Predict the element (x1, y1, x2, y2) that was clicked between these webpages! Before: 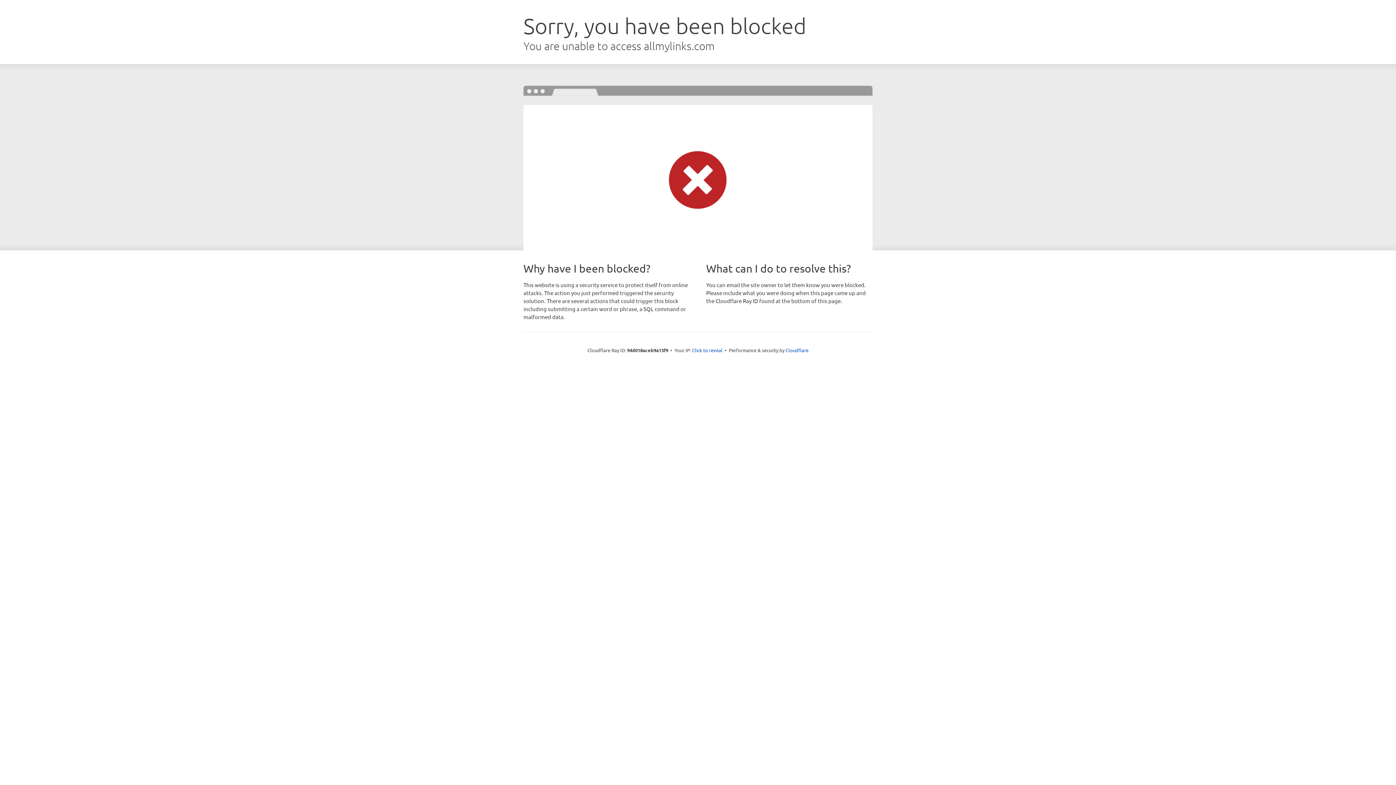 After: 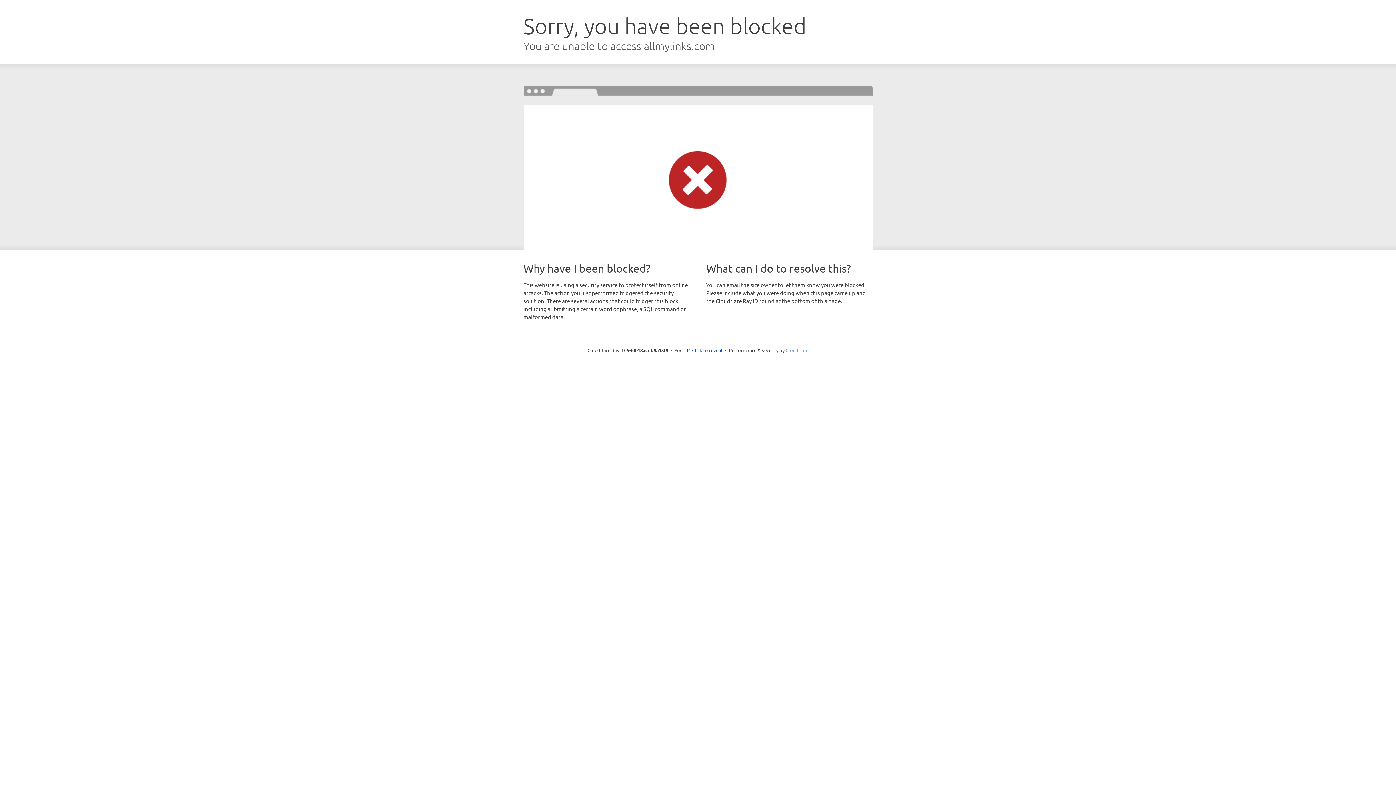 Action: bbox: (785, 347, 808, 353) label: Cloudflare